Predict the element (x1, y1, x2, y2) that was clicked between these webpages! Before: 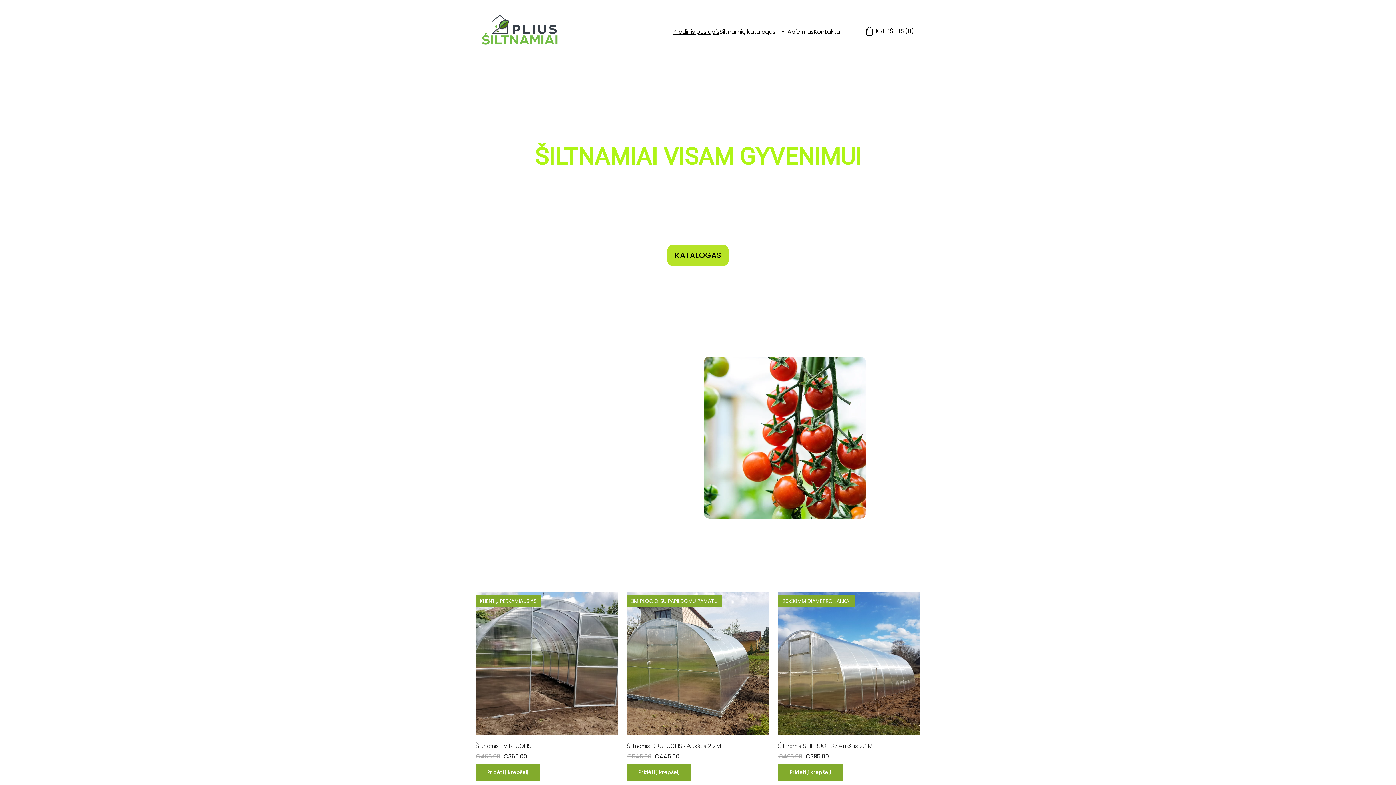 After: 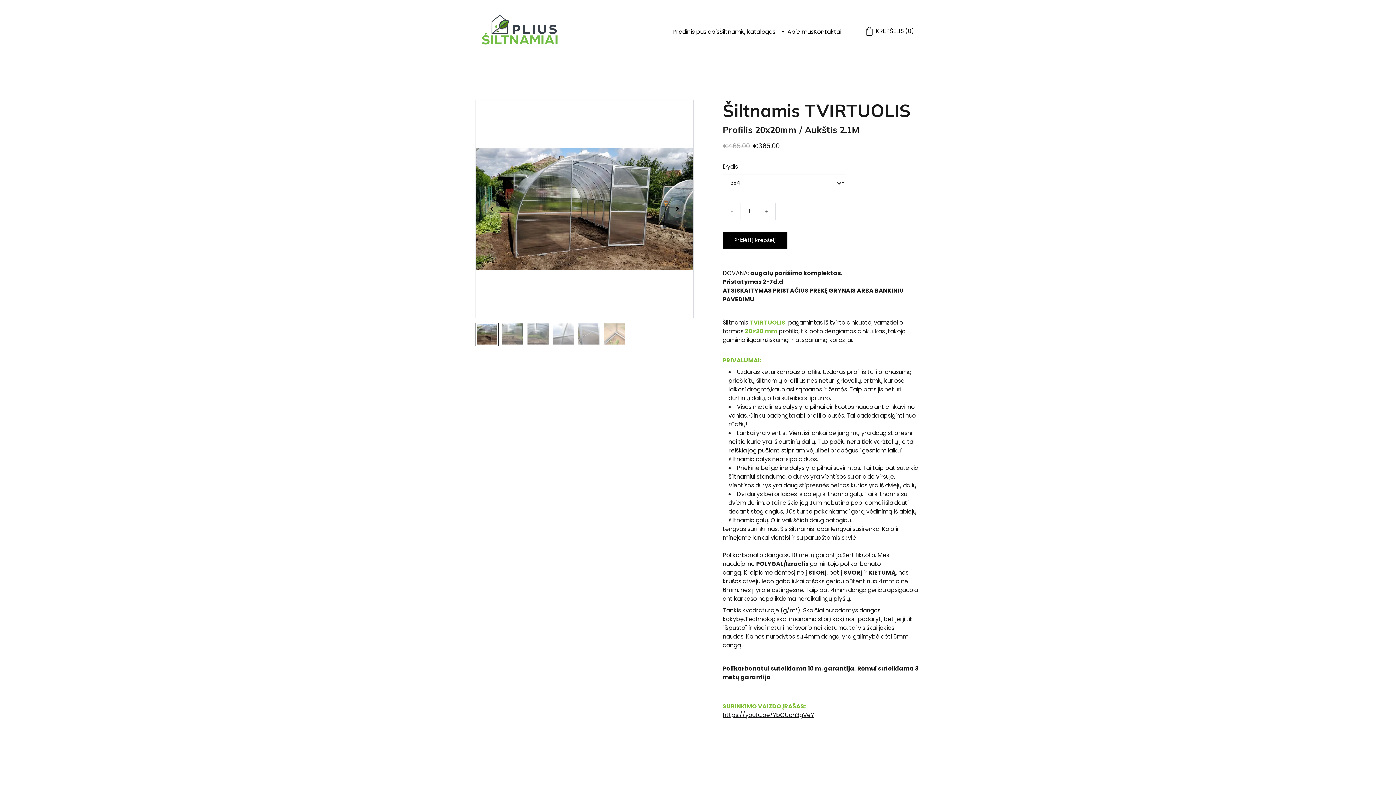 Action: bbox: (475, 592, 618, 781) label: KLIENTŲ PERKAMIAUSIAS

Šiltnamis TVIRTUOLIS

€465.00

€365.00

Pridėti į krepšelį